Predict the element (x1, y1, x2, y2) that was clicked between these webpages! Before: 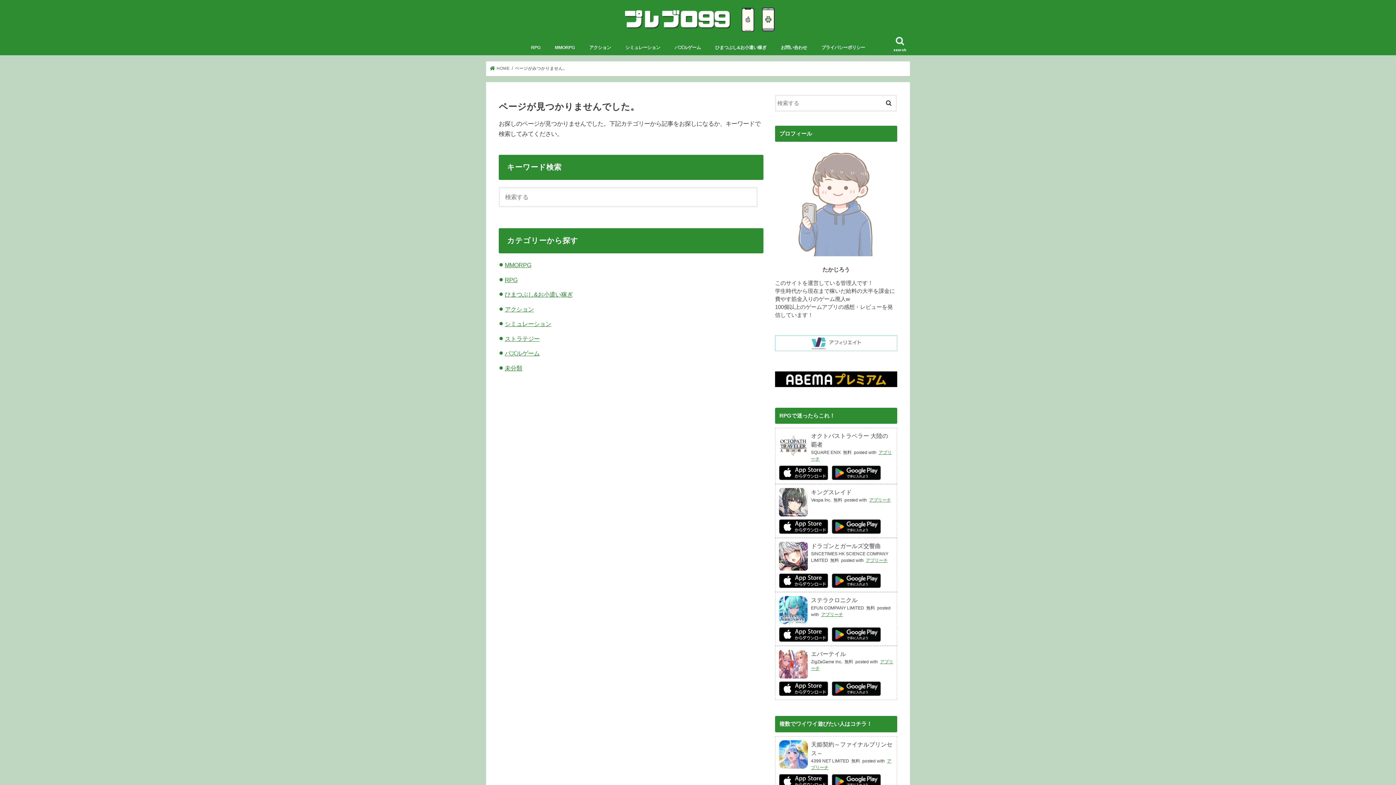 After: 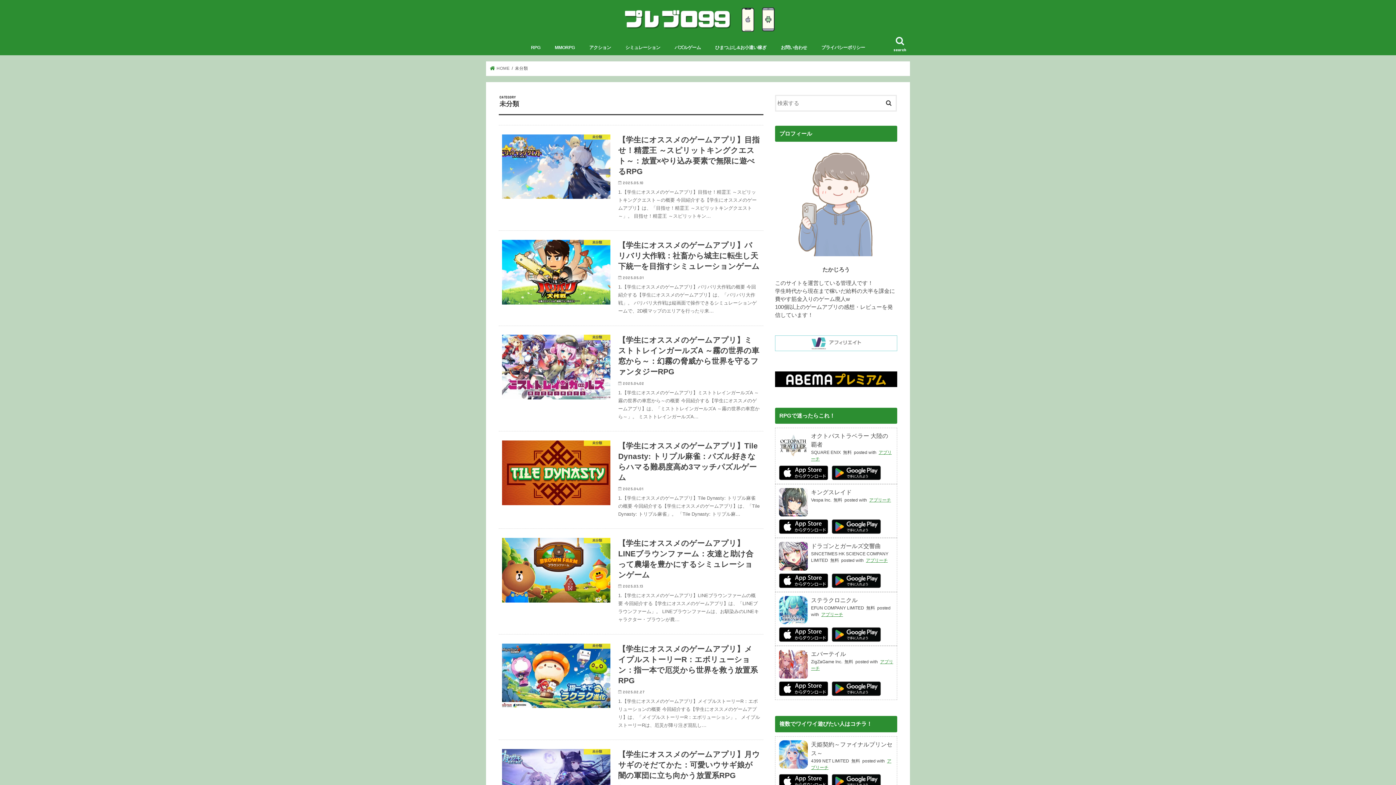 Action: label: 未分類 bbox: (504, 364, 522, 371)